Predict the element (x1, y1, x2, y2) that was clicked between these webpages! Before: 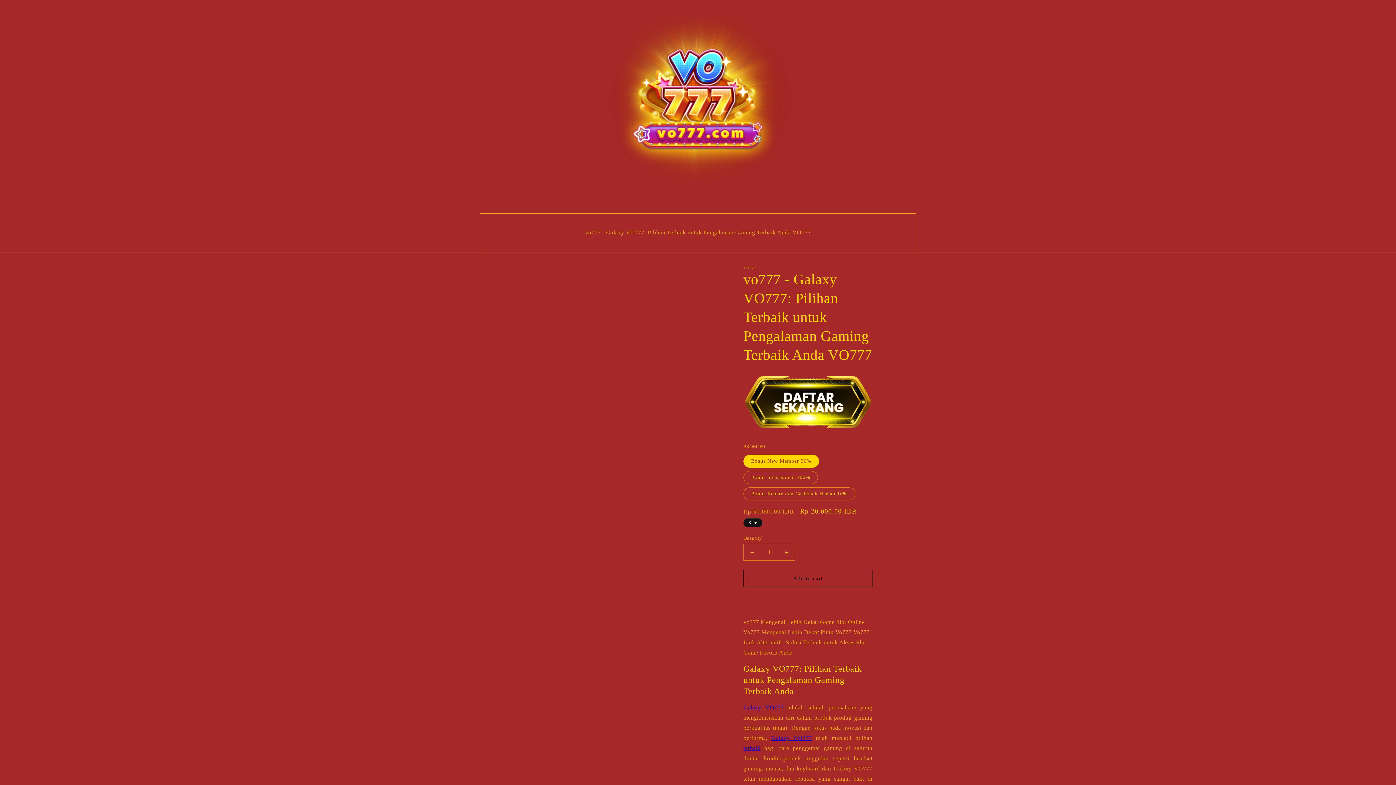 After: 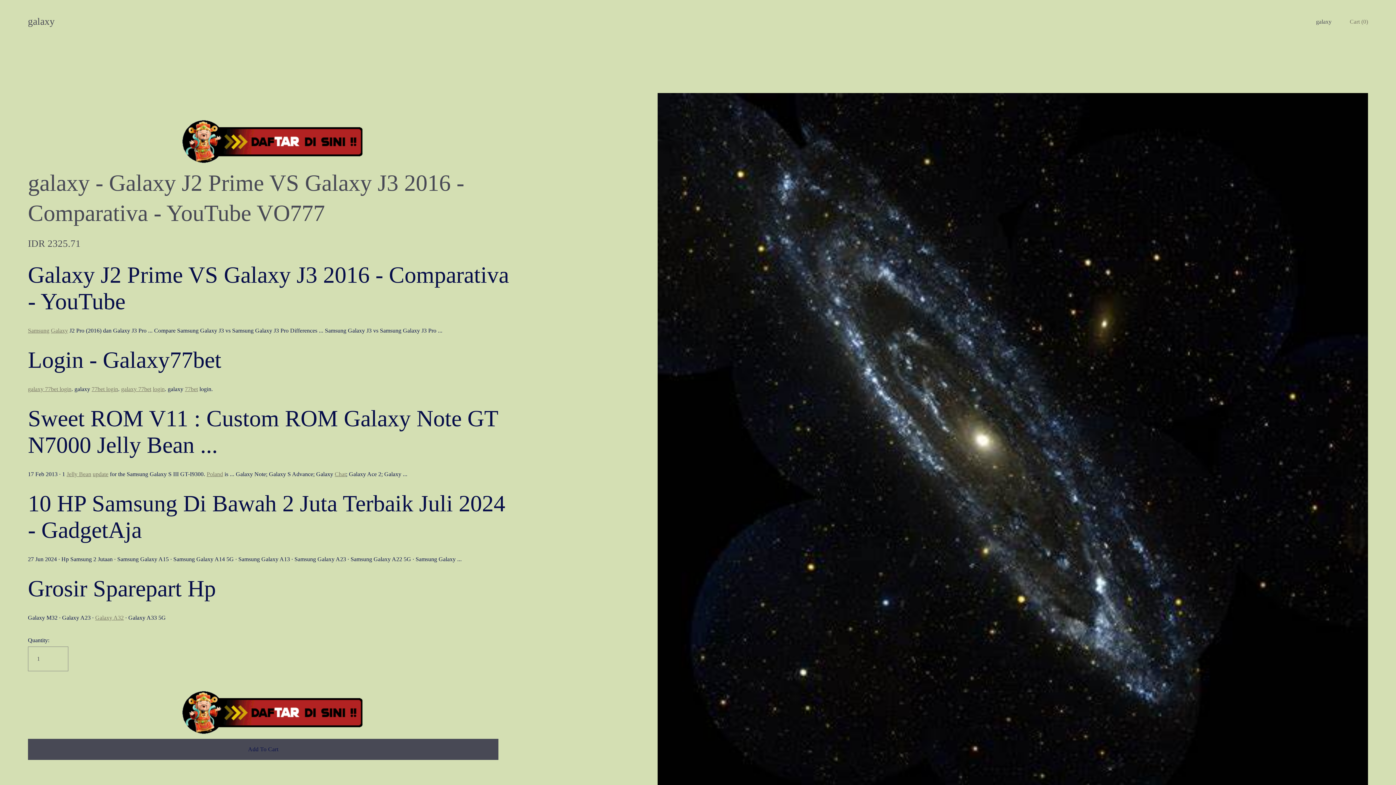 Action: bbox: (743, 704, 761, 711) label: Galaxy